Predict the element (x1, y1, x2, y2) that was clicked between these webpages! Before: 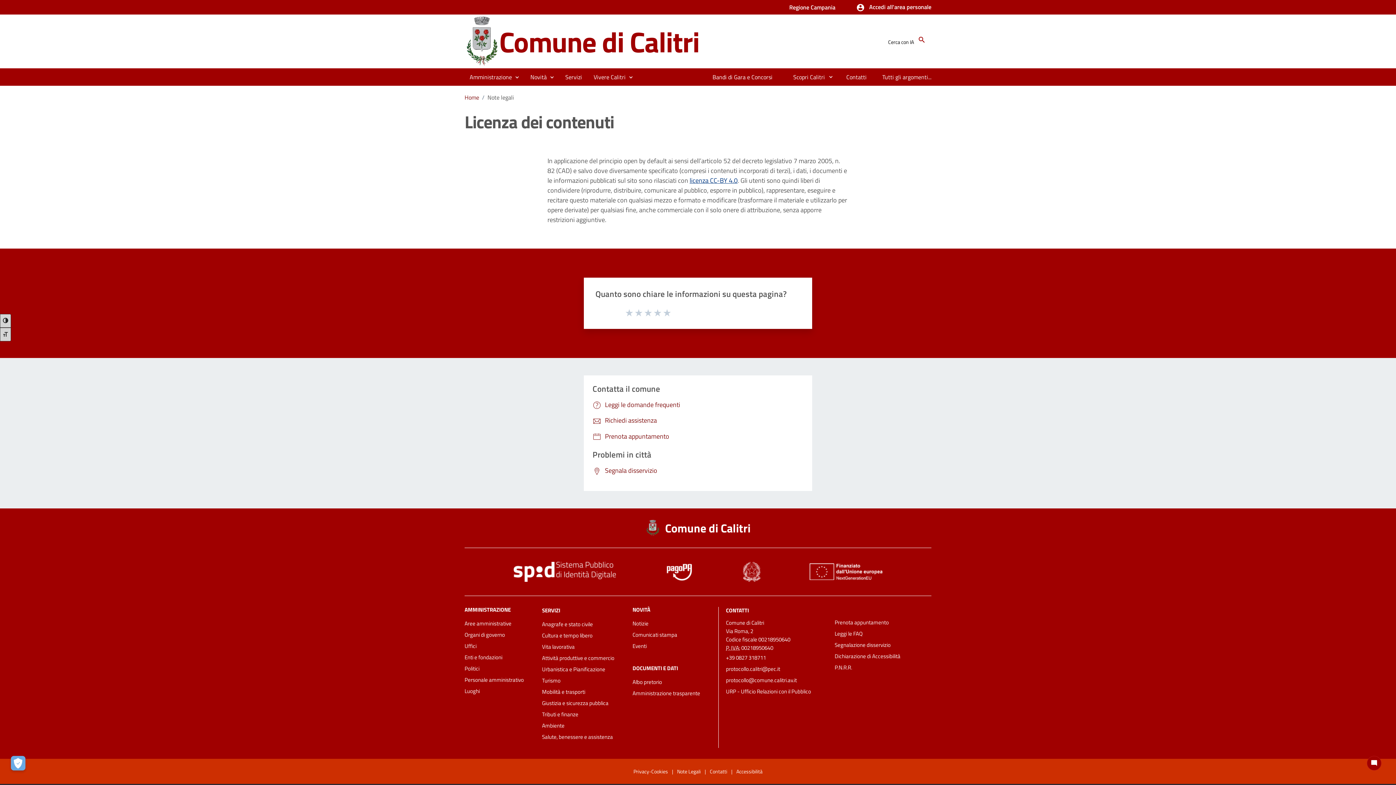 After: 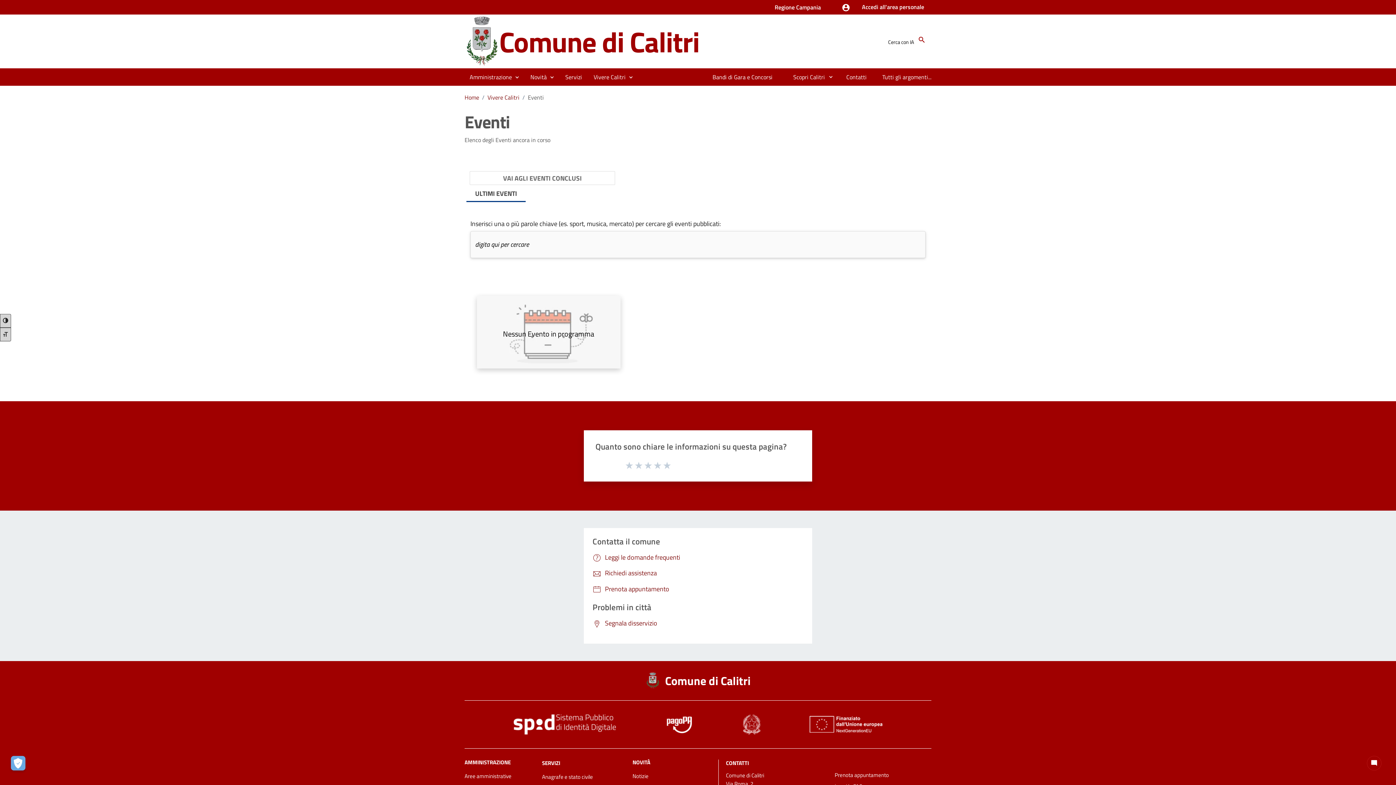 Action: label: Eventi bbox: (632, 640, 711, 651)